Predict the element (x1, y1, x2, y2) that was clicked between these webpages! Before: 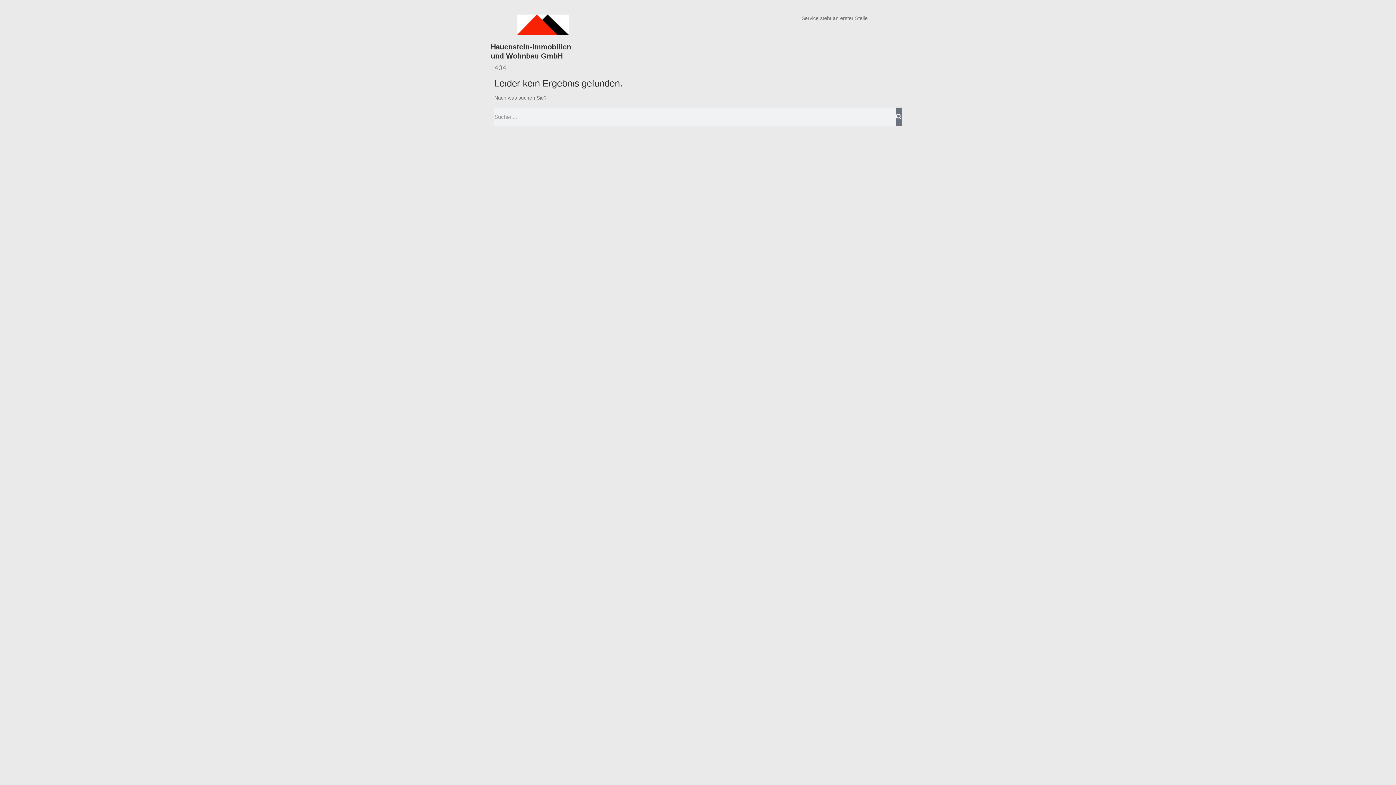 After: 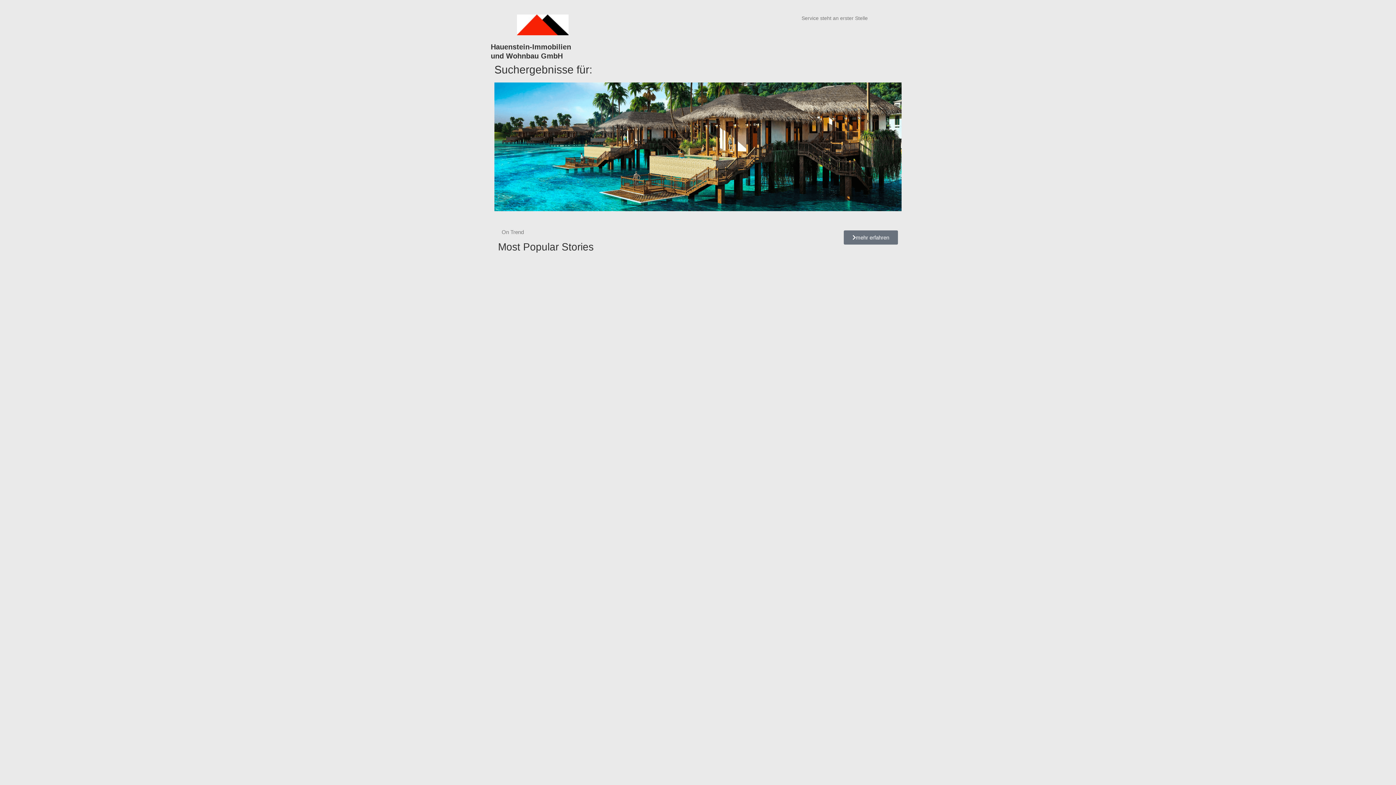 Action: label: Suche bbox: (896, 107, 901, 125)